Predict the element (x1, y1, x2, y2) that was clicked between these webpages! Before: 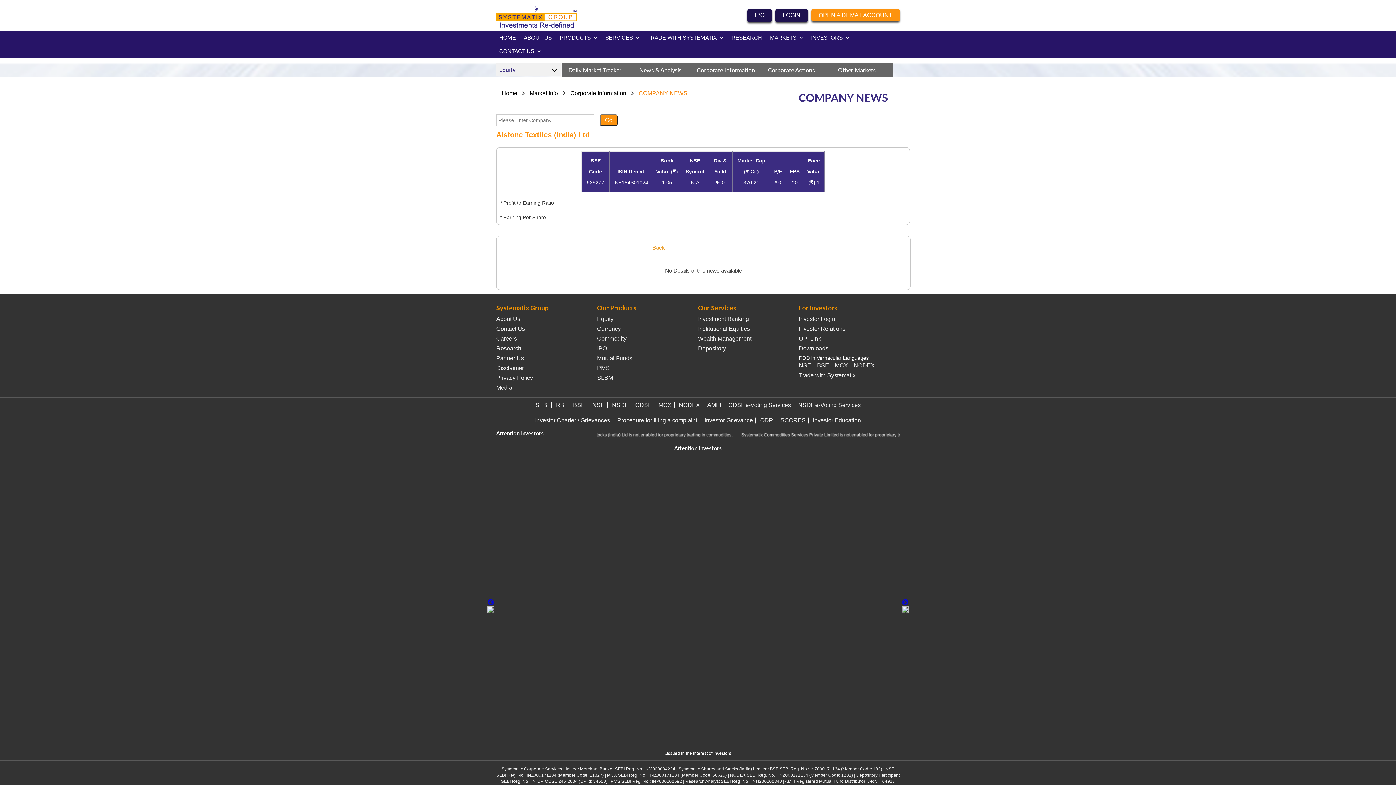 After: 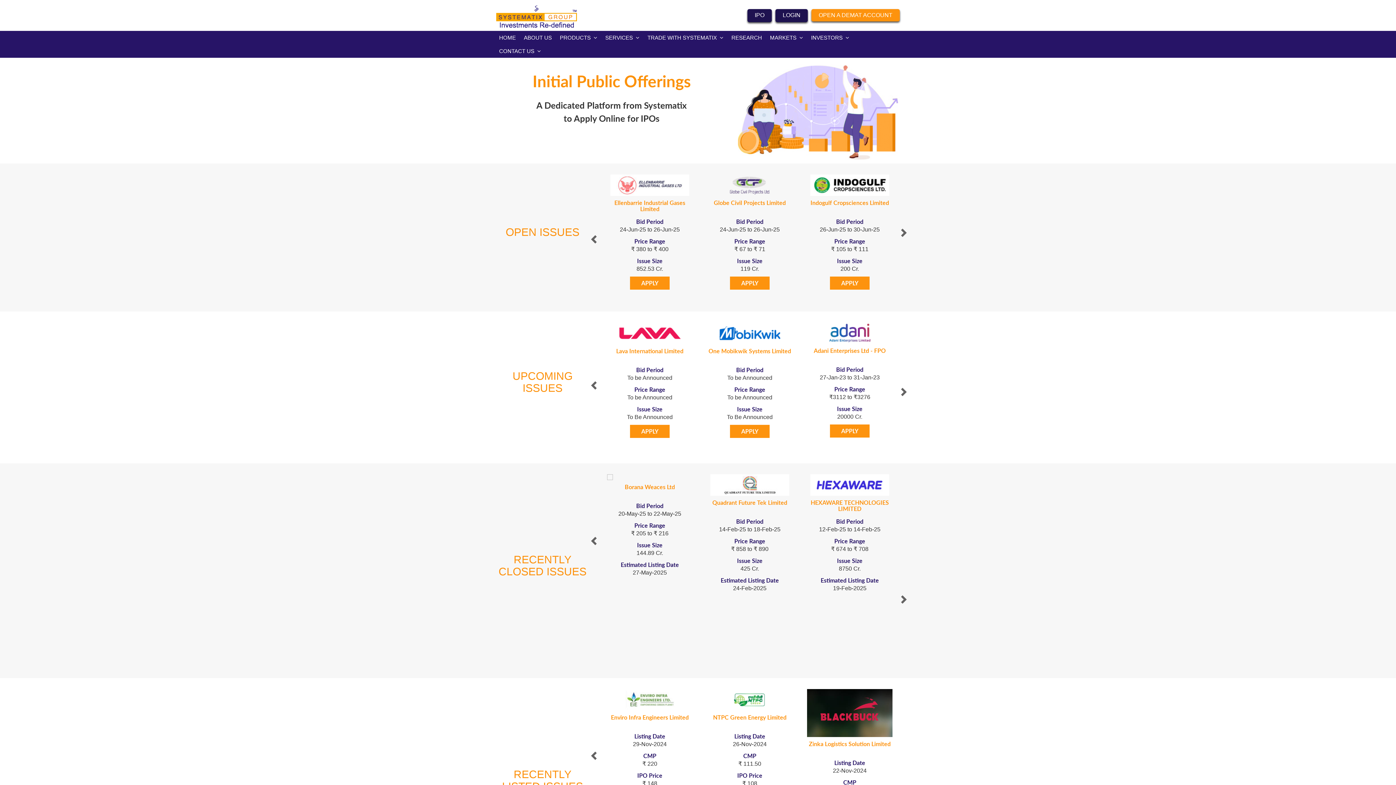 Action: bbox: (747, 9, 772, 22) label: IPO